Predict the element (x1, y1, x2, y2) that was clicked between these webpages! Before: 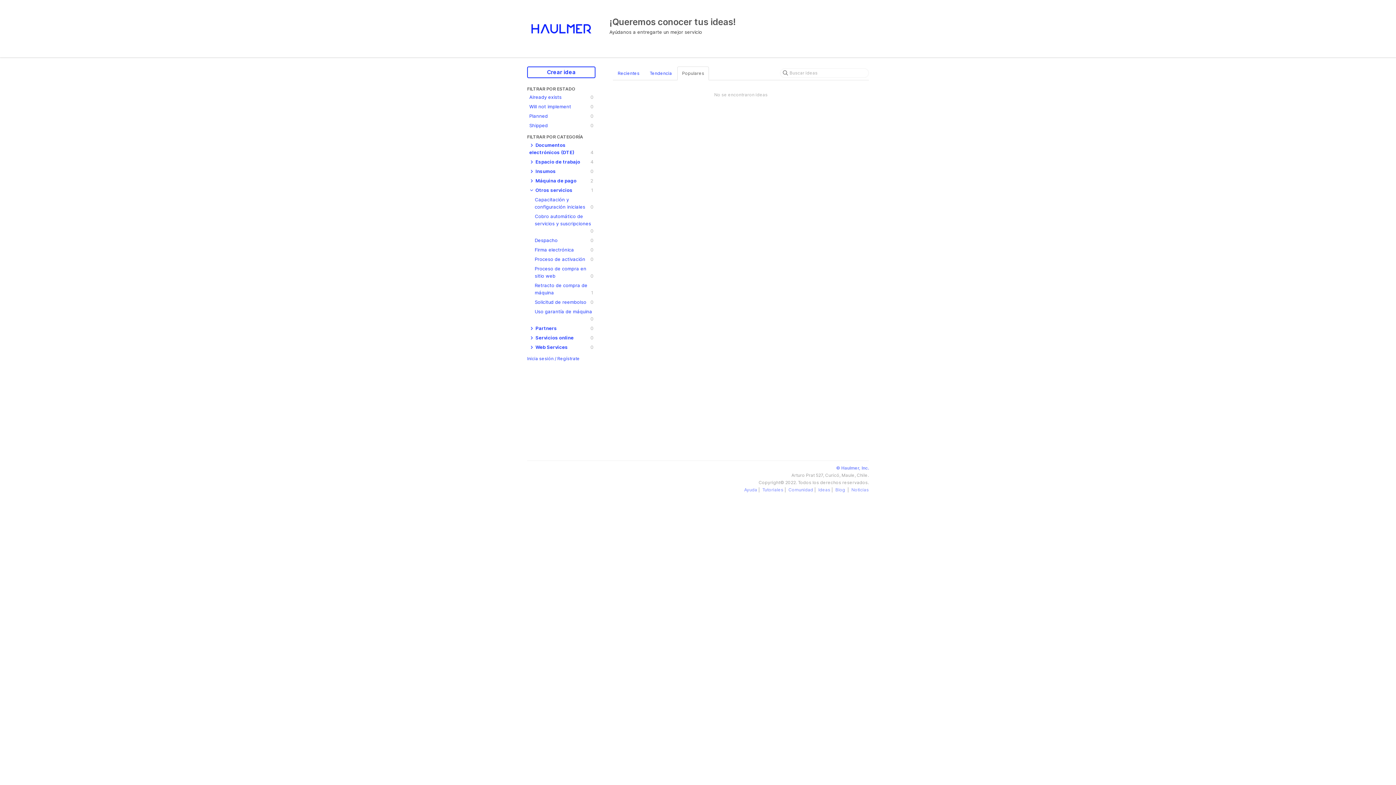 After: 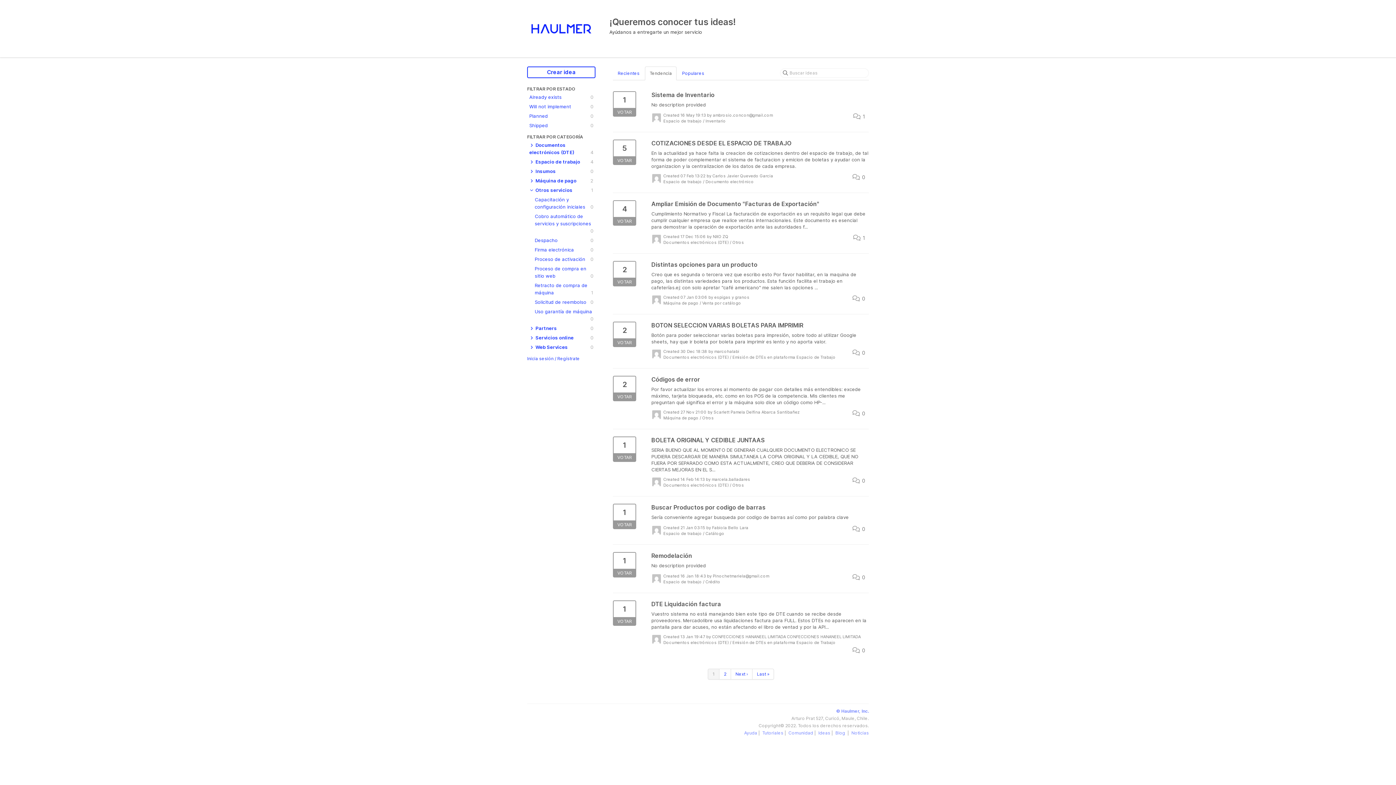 Action: label: Tendencia bbox: (645, 66, 676, 80)